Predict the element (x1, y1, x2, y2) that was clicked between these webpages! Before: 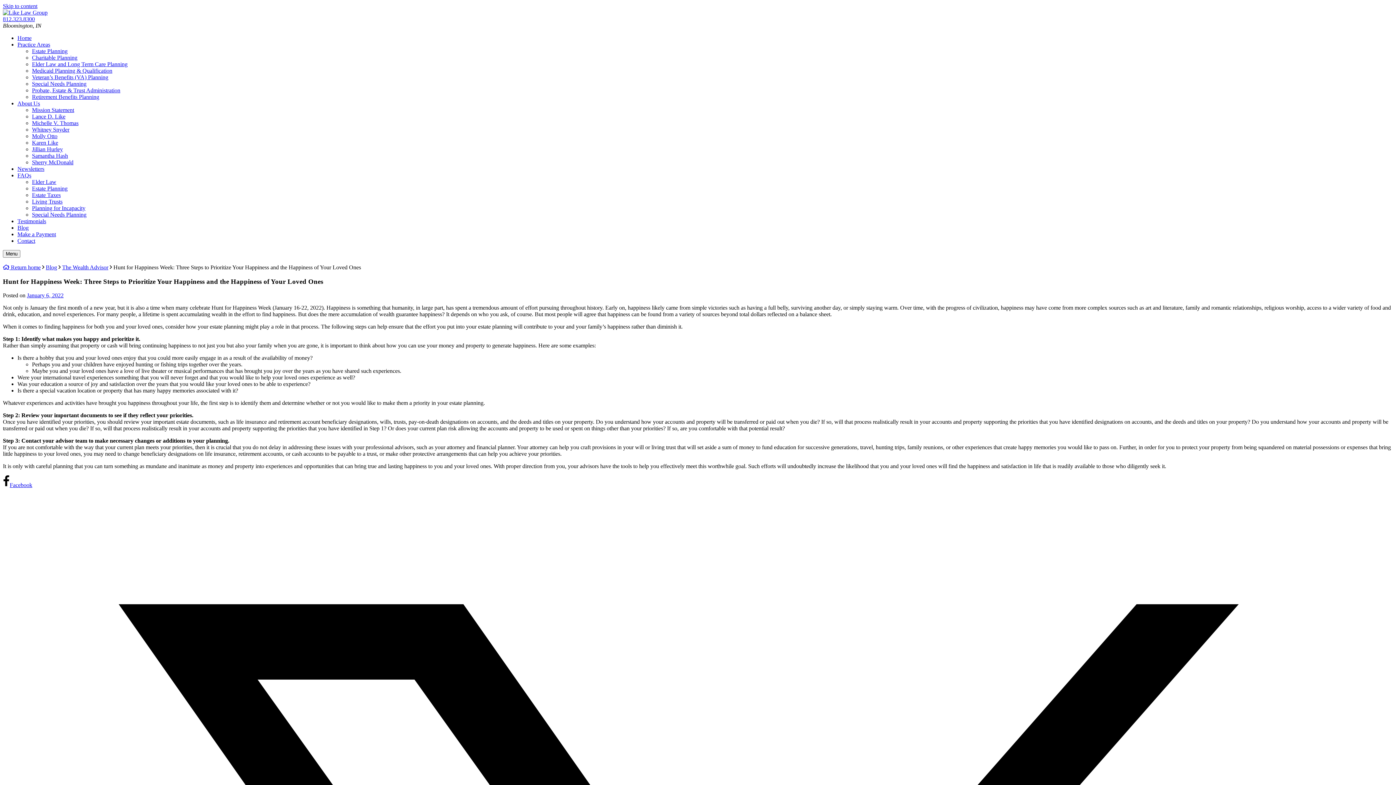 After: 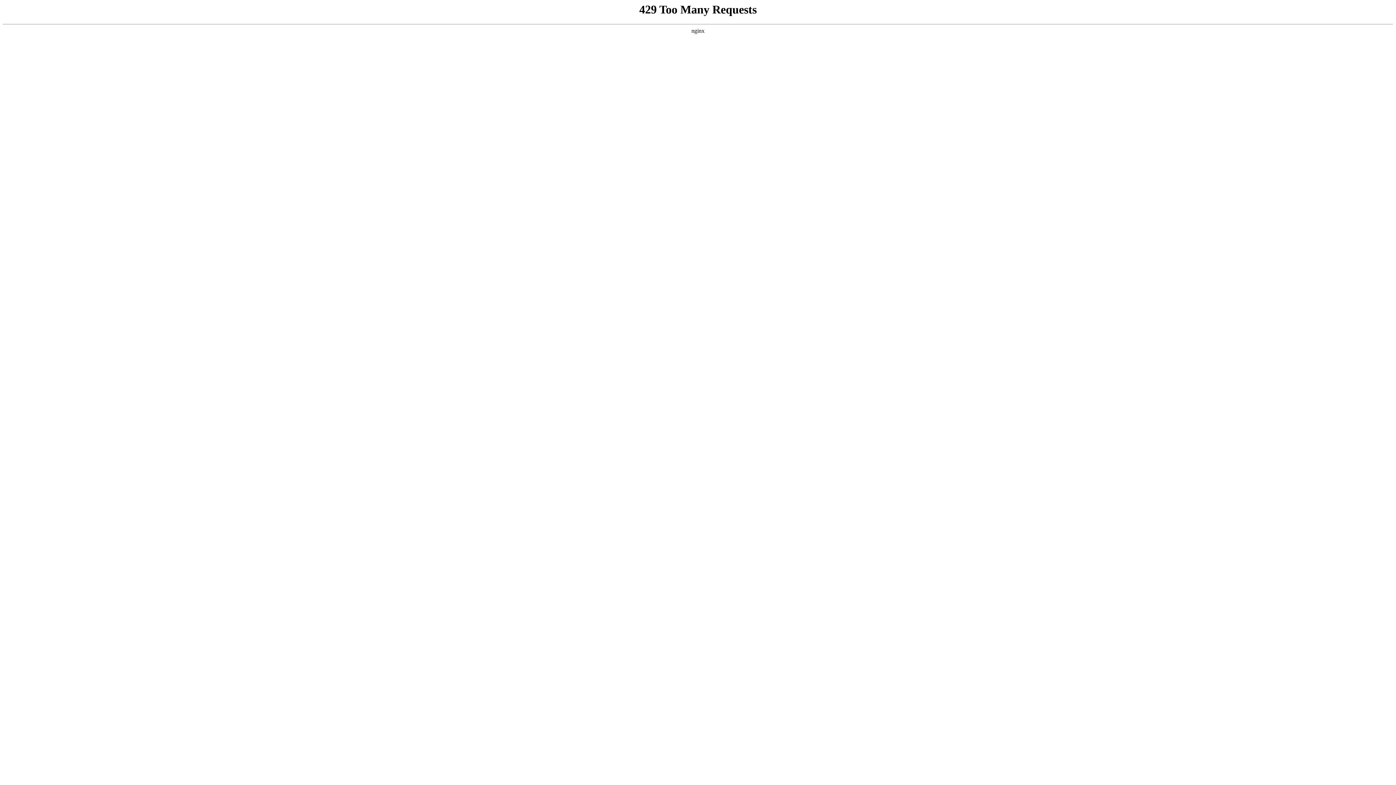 Action: label: Michelle V. Thomas bbox: (32, 120, 78, 126)